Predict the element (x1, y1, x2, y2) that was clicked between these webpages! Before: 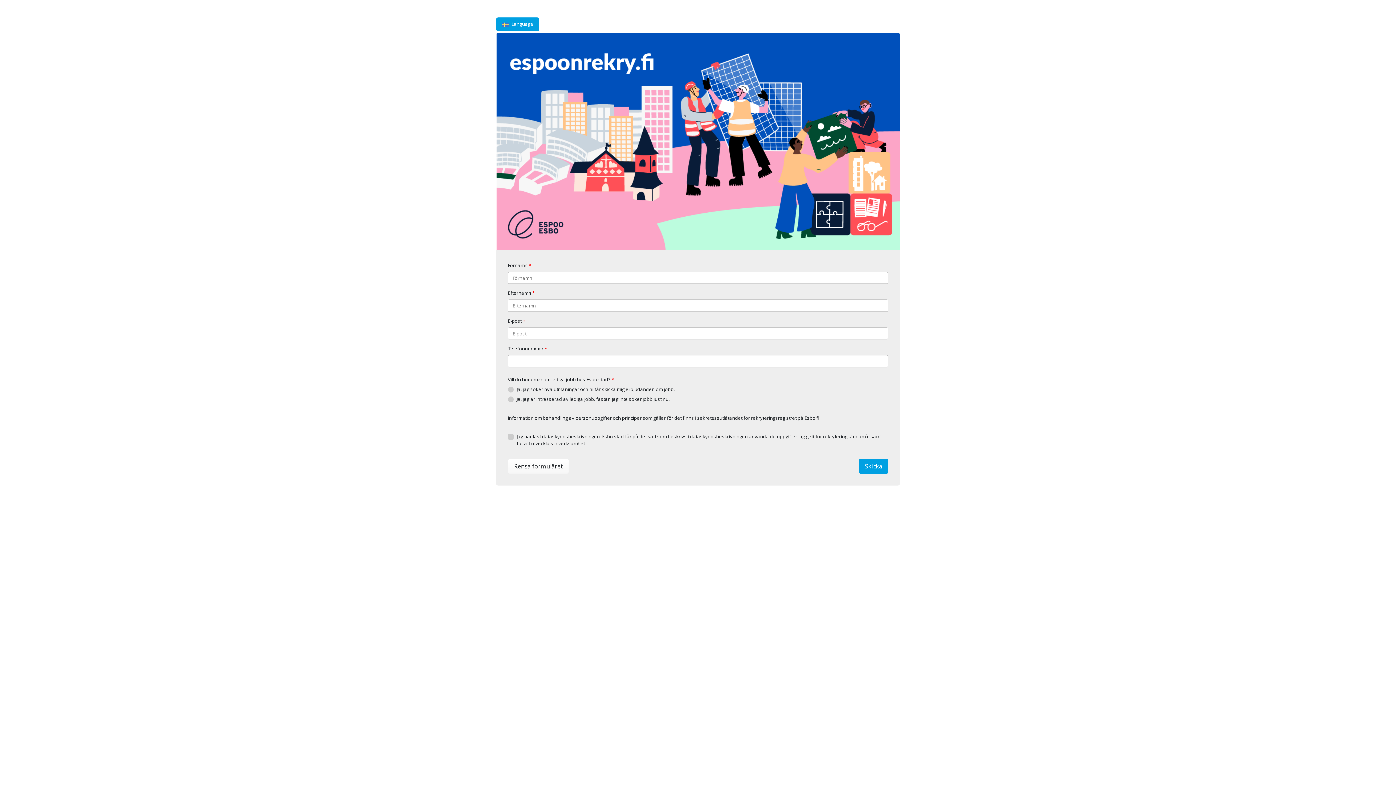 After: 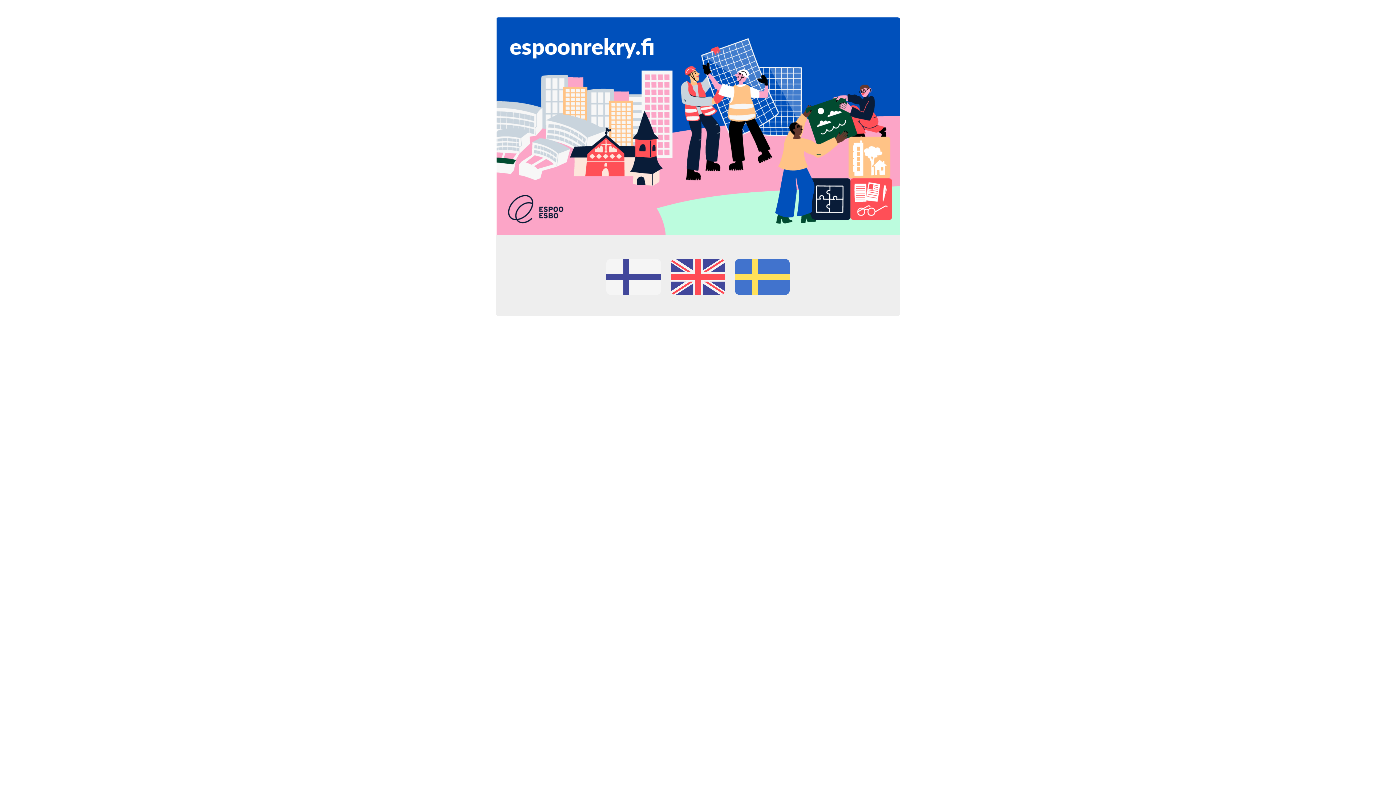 Action: bbox: (496, 20, 539, 27) label: Language